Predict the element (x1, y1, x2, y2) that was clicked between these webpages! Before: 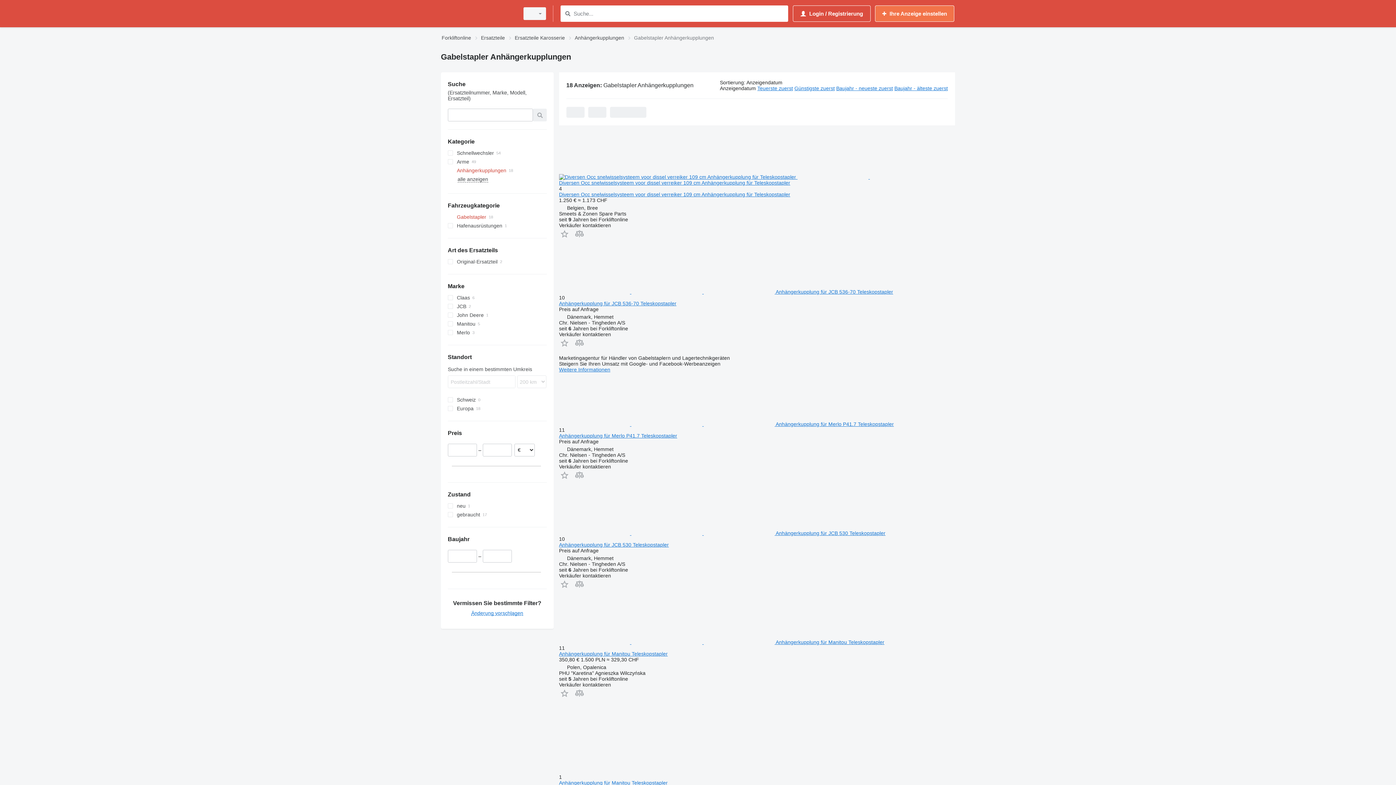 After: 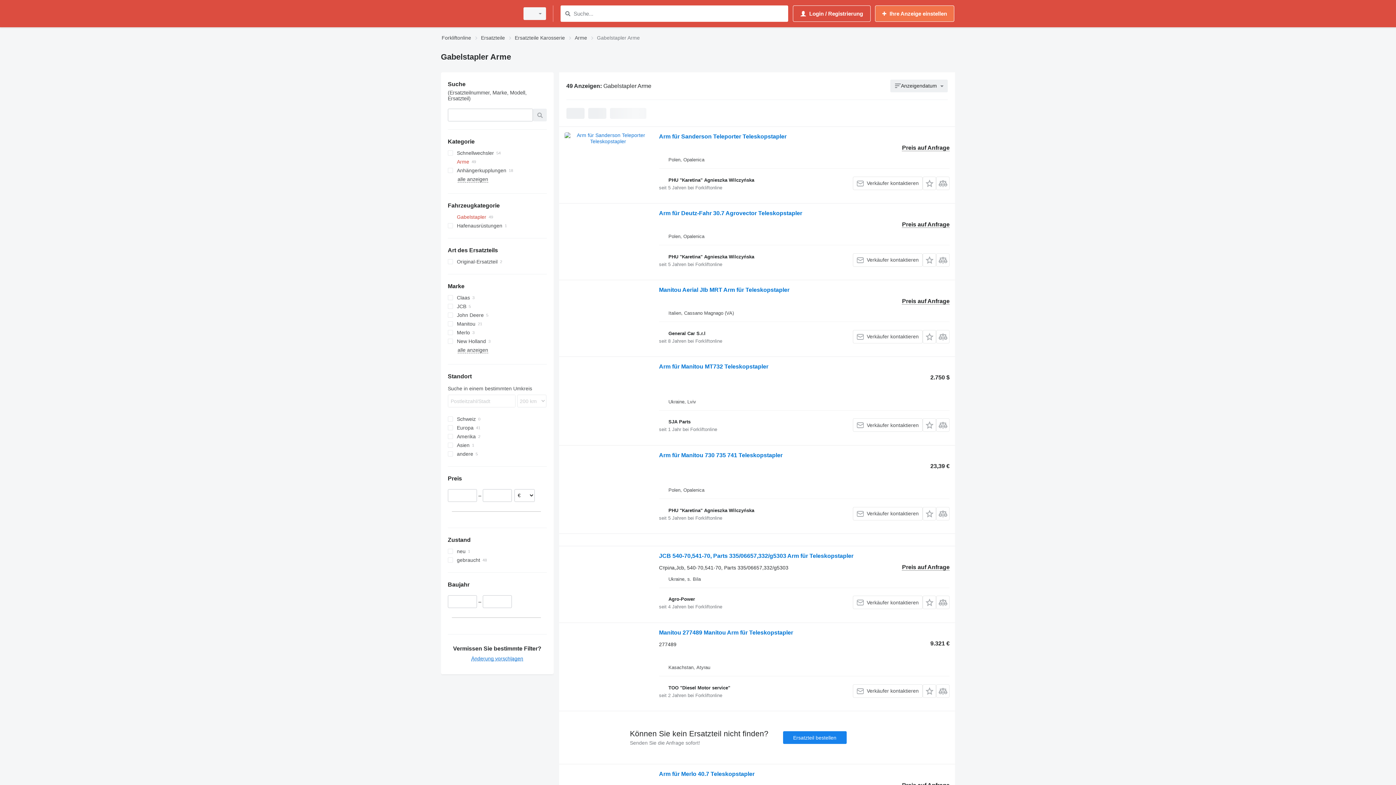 Action: bbox: (447, 157, 546, 166) label: Arme